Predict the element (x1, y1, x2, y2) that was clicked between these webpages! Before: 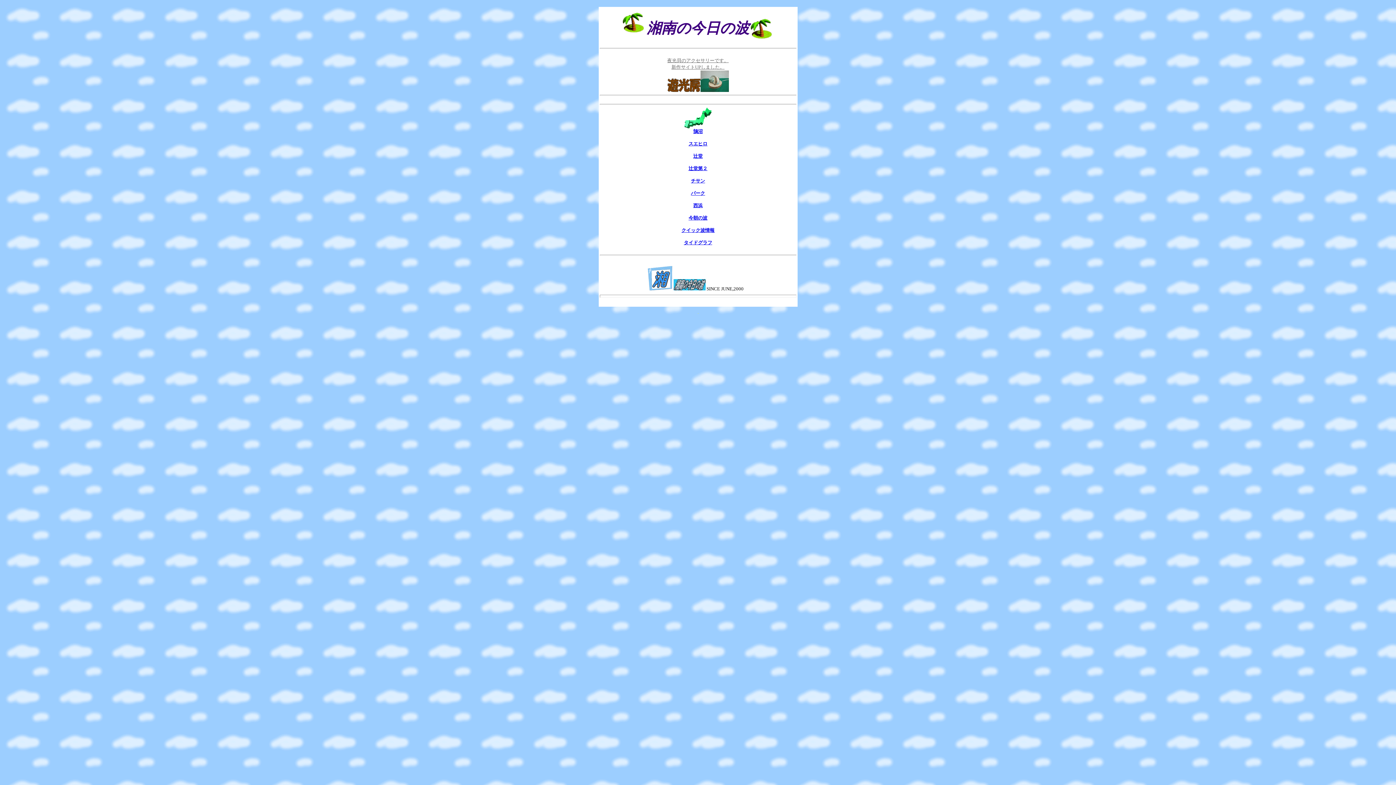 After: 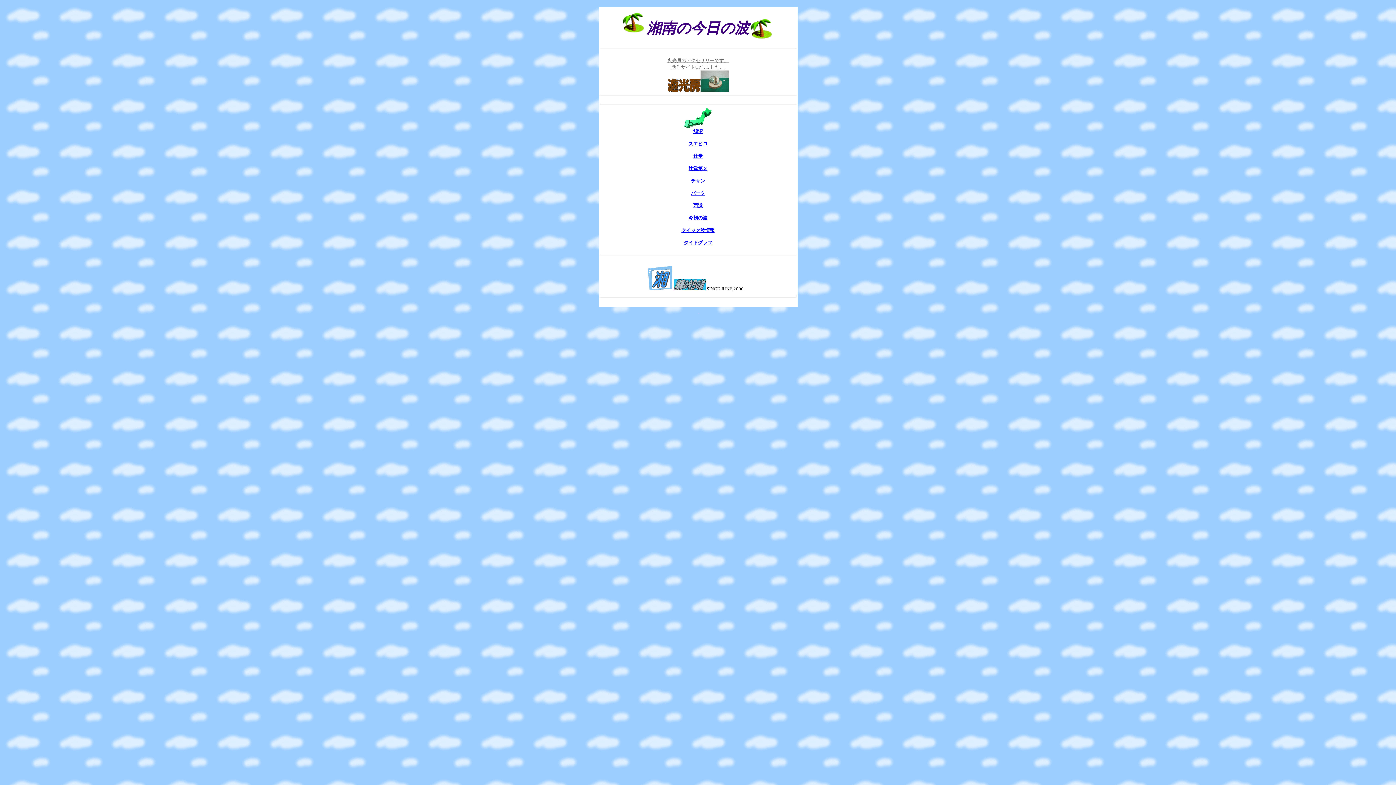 Action: label: 今朝の波 bbox: (688, 215, 707, 220)